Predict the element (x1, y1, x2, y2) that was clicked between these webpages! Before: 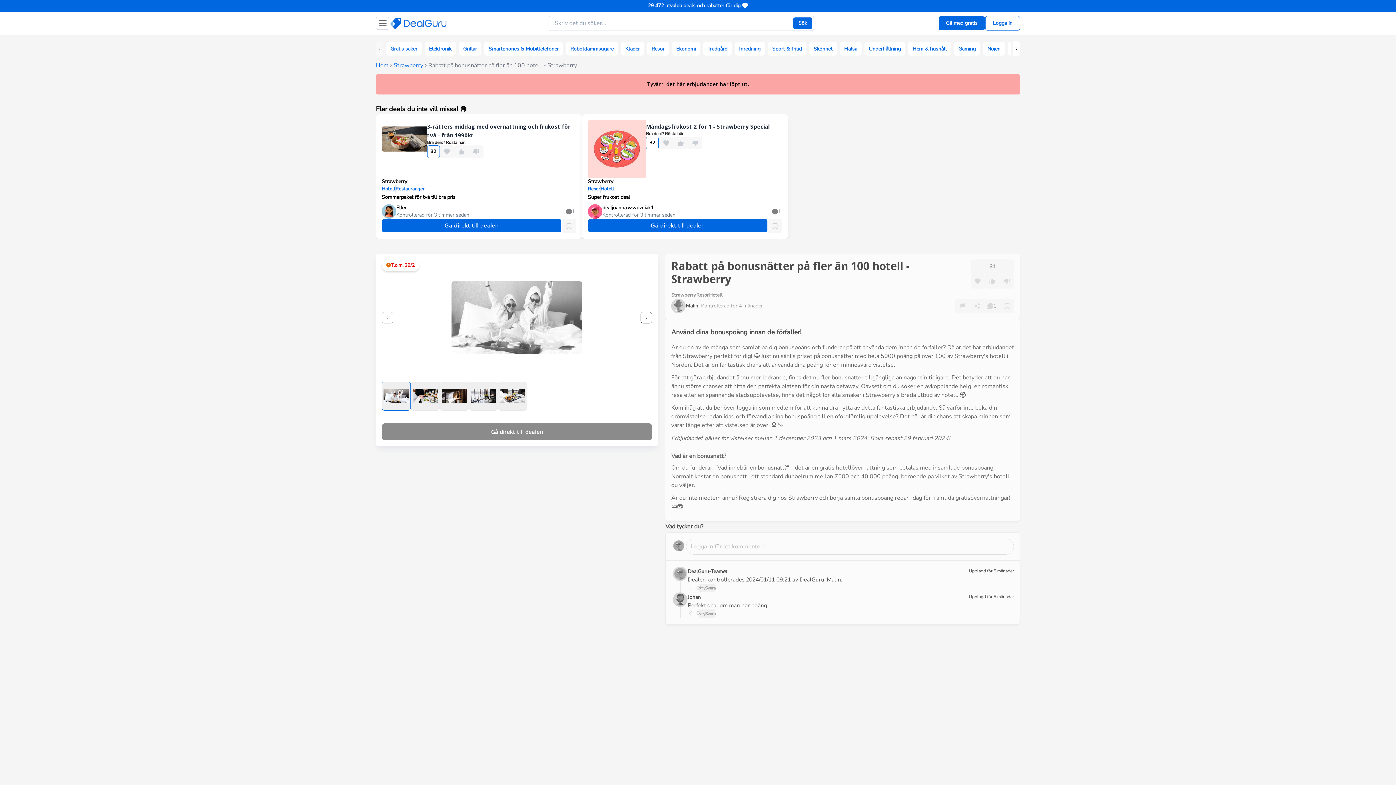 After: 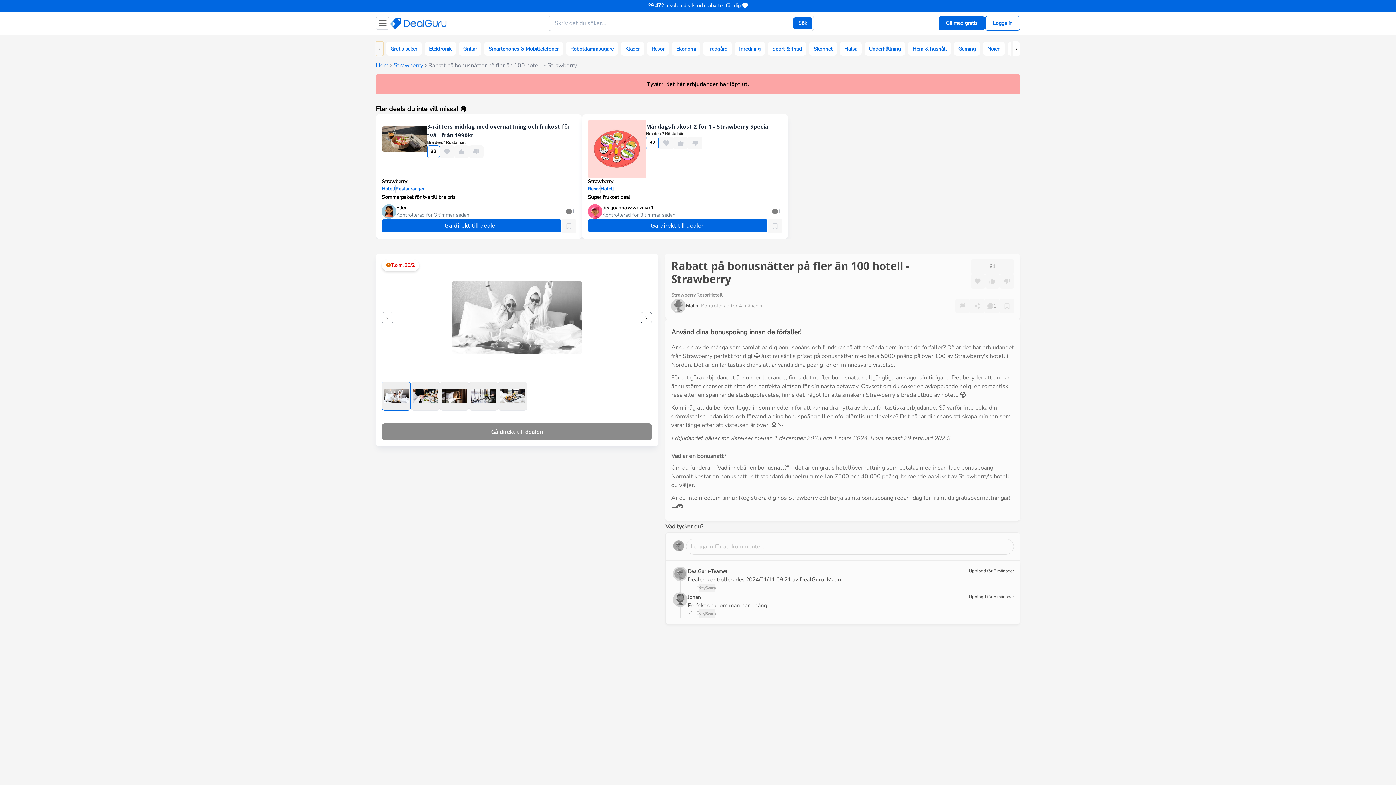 Action: bbox: (376, 41, 383, 56)